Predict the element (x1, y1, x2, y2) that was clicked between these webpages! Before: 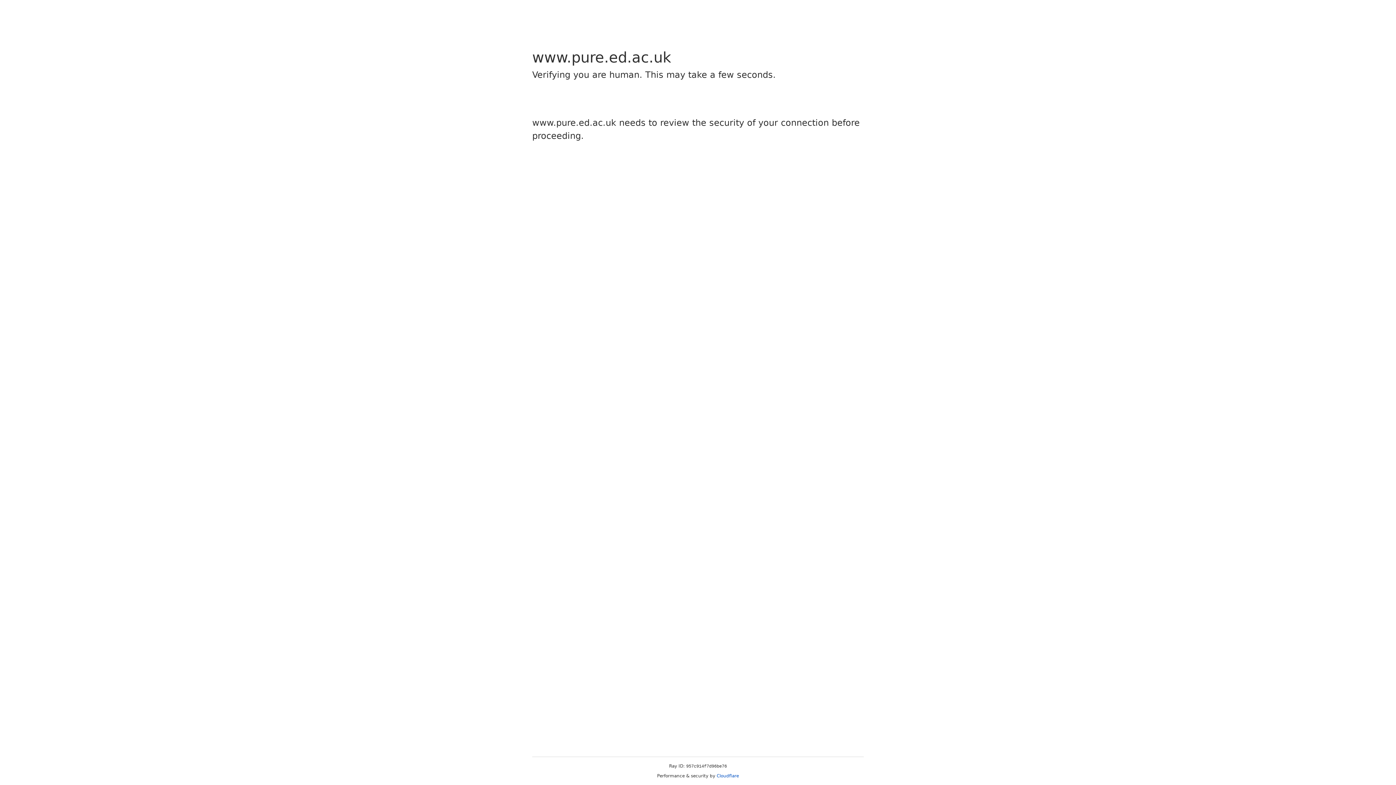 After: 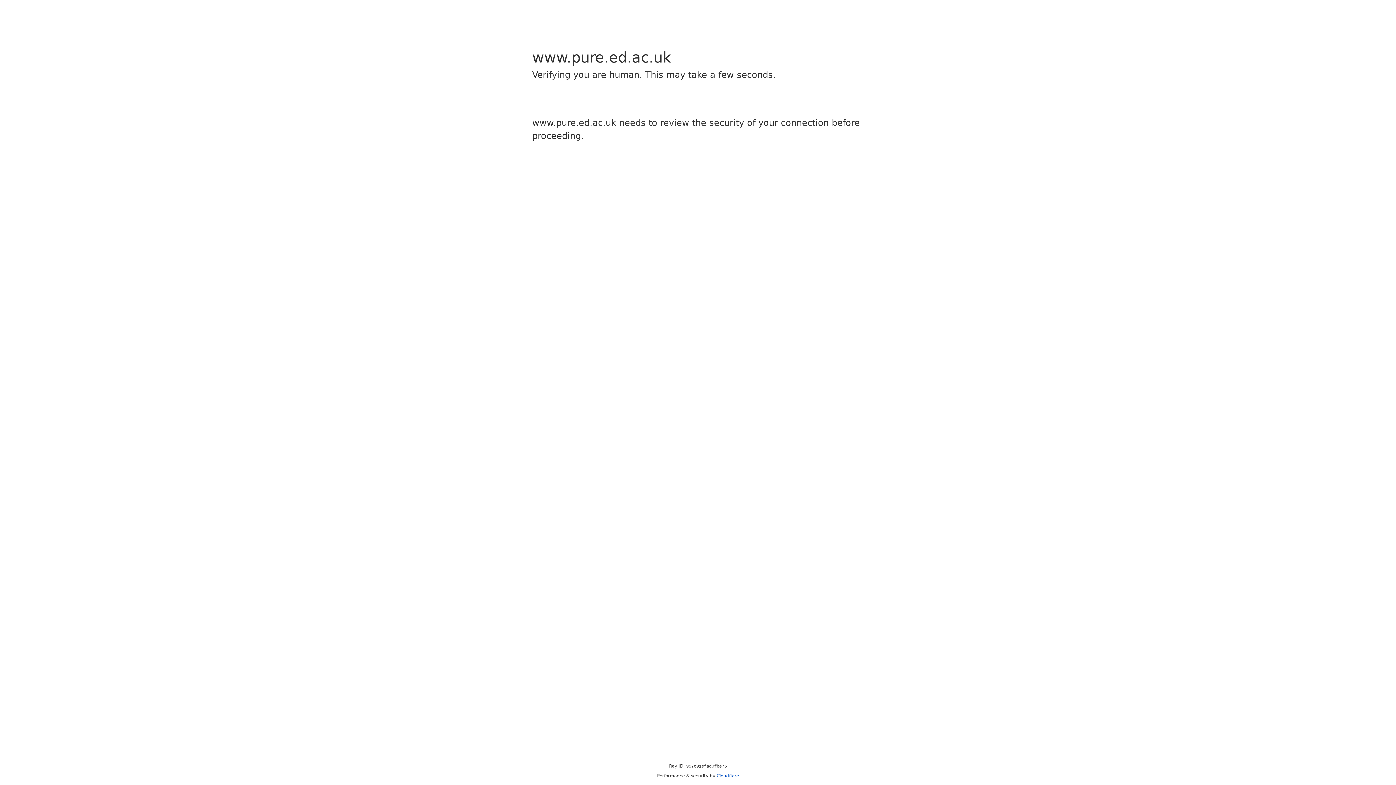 Action: bbox: (716, 773, 739, 778) label: Cloudflare